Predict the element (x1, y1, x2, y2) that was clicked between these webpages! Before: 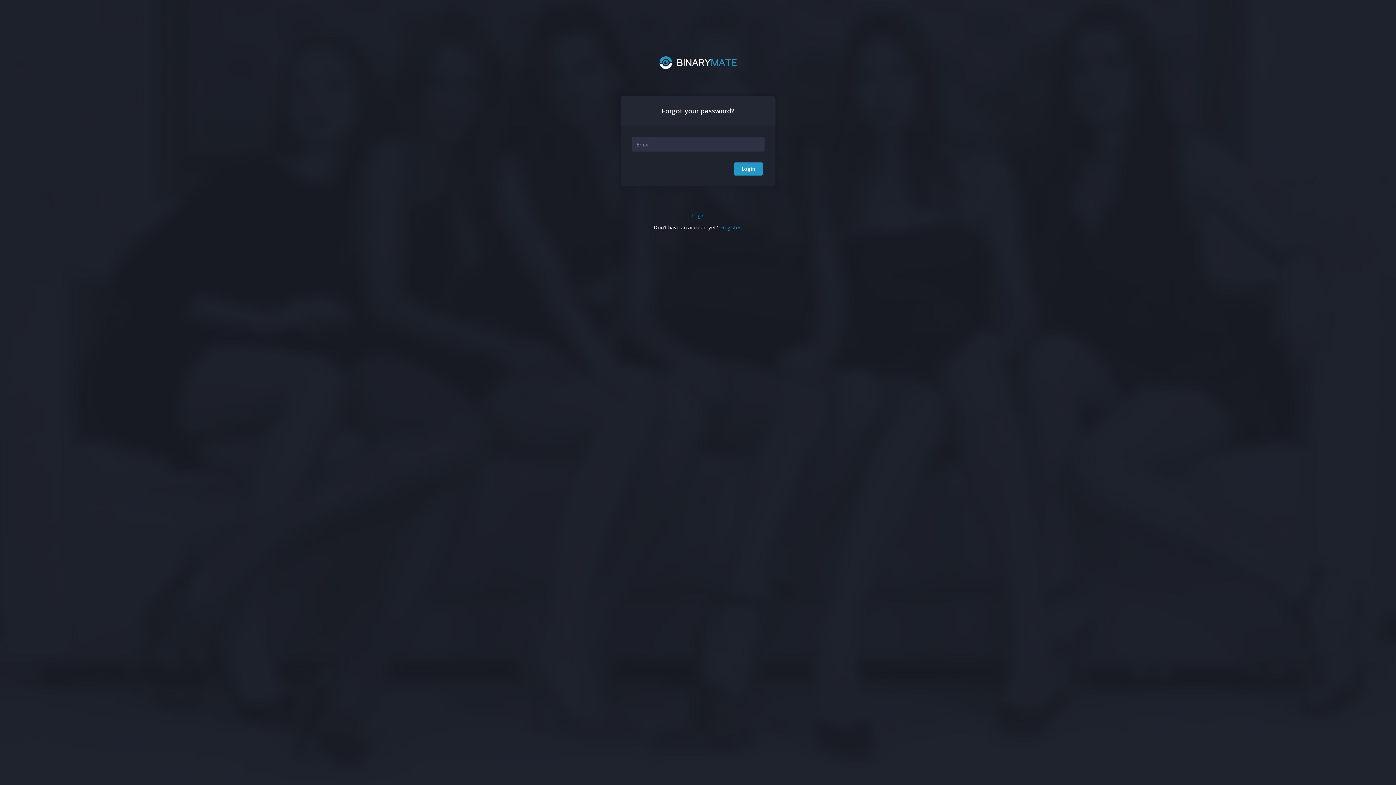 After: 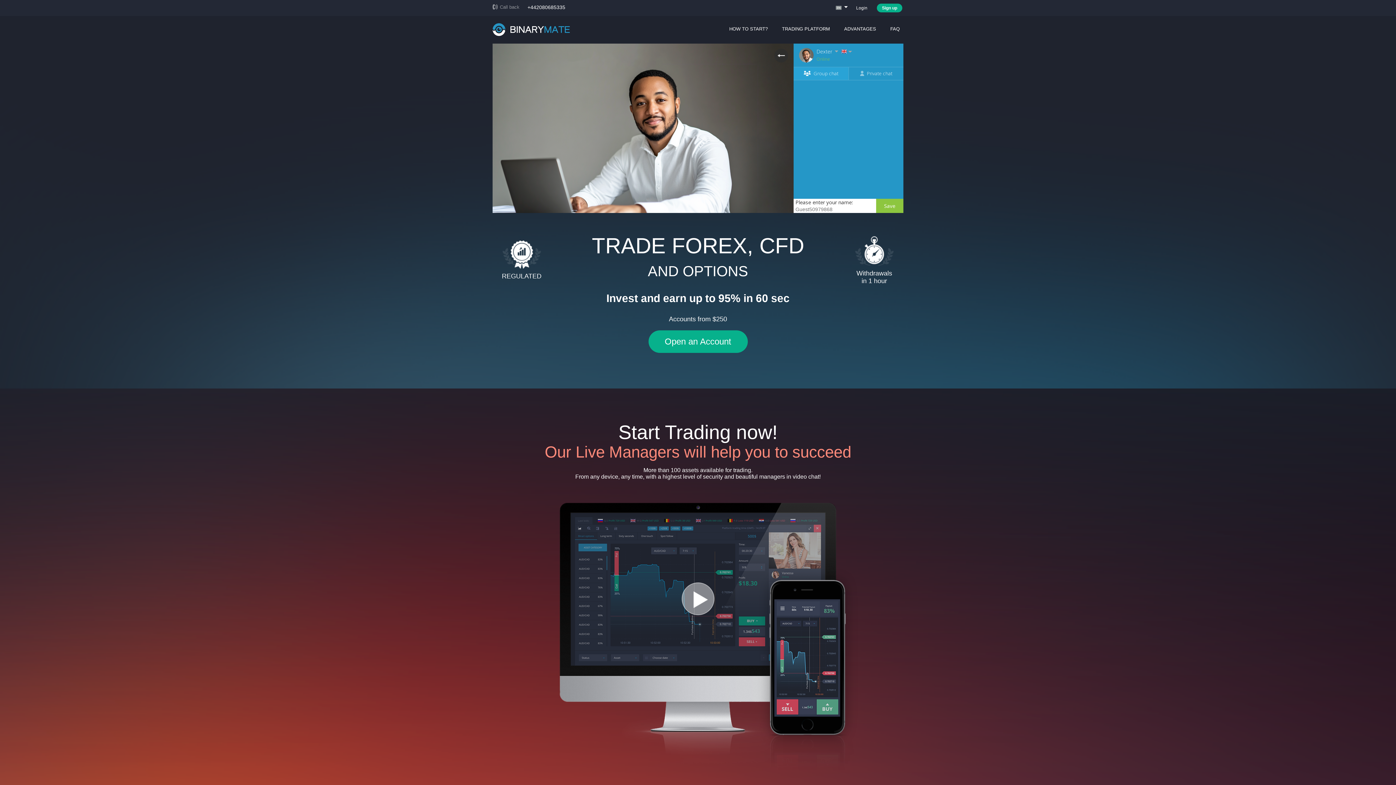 Action: bbox: (659, 63, 736, 70)